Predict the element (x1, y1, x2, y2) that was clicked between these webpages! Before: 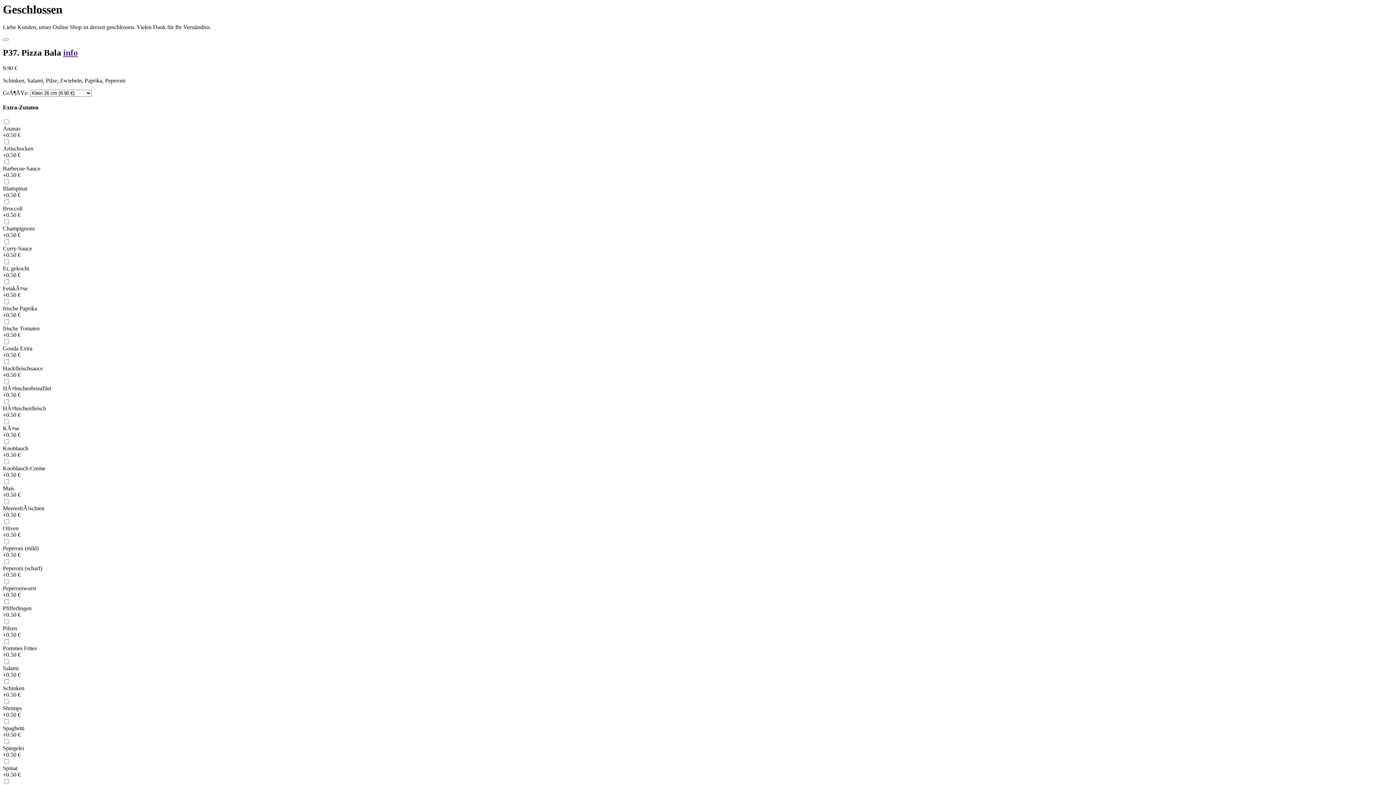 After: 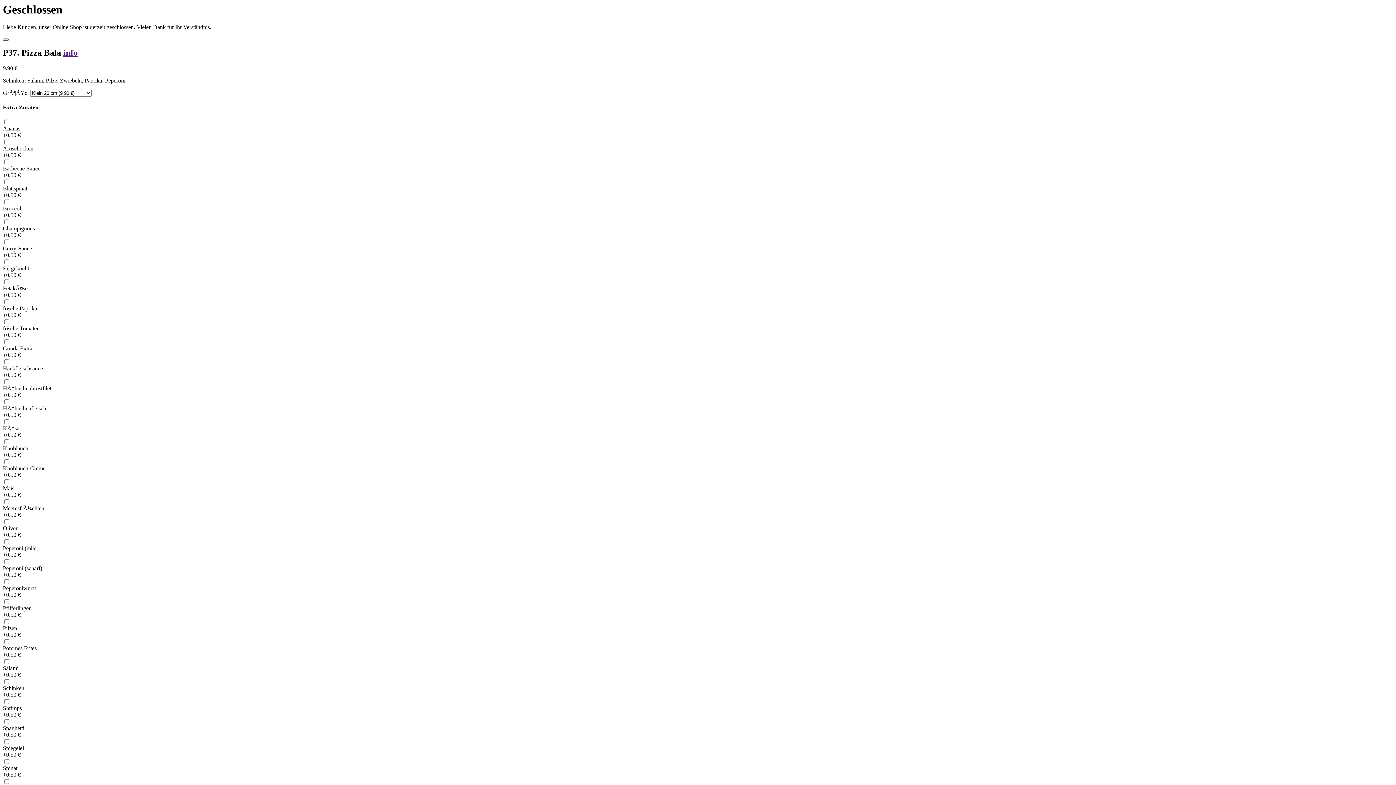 Action: bbox: (2, 38, 8, 40) label: Close